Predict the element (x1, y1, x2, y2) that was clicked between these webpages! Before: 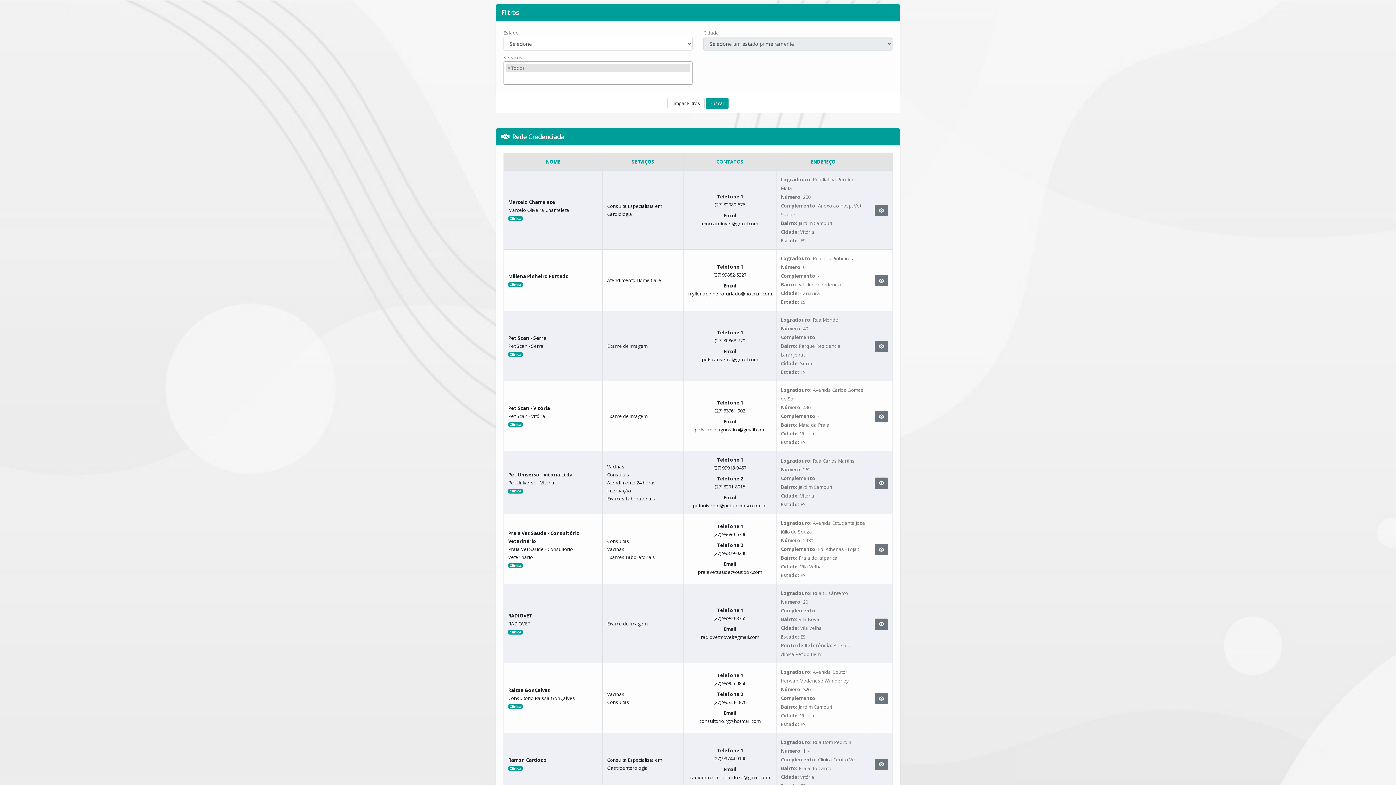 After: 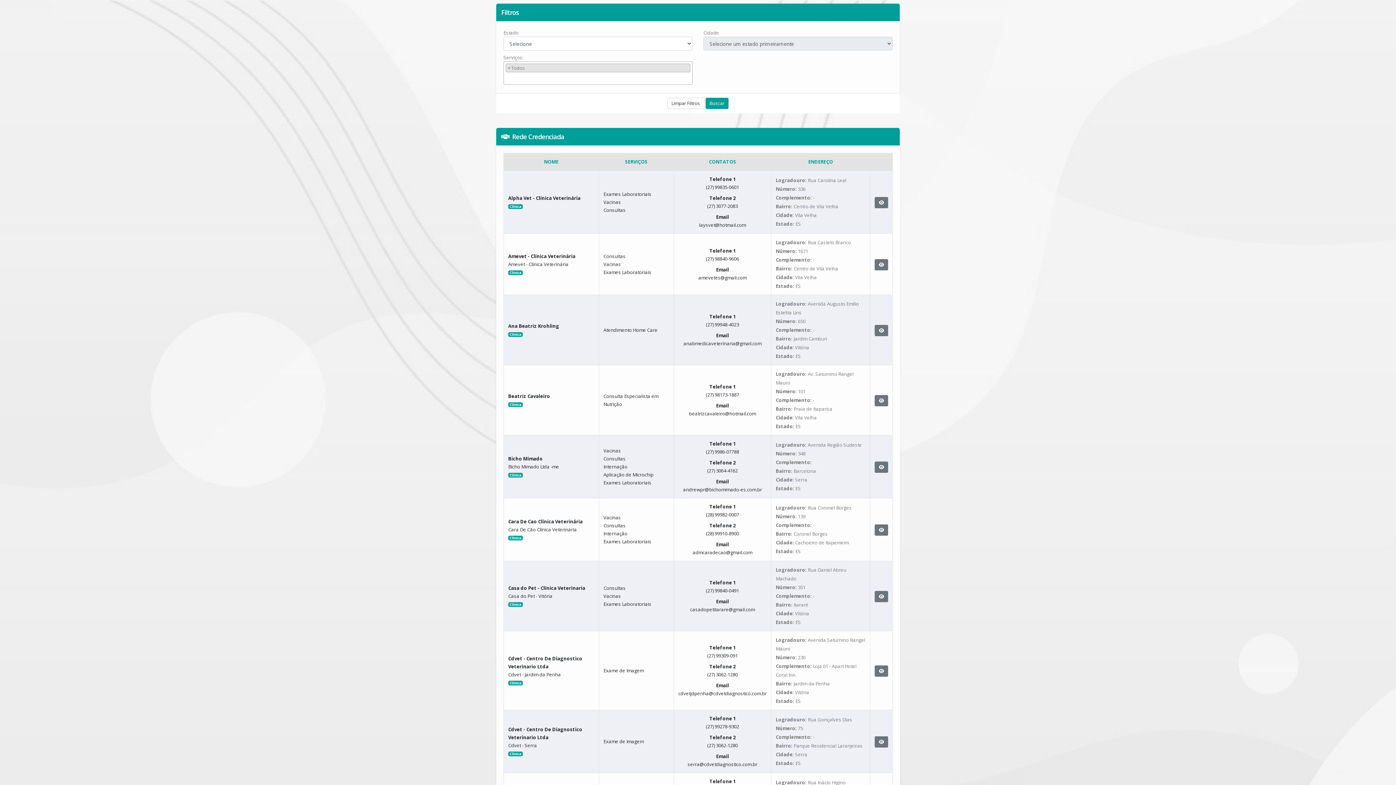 Action: label: Limpar Filtros bbox: (667, 97, 704, 109)